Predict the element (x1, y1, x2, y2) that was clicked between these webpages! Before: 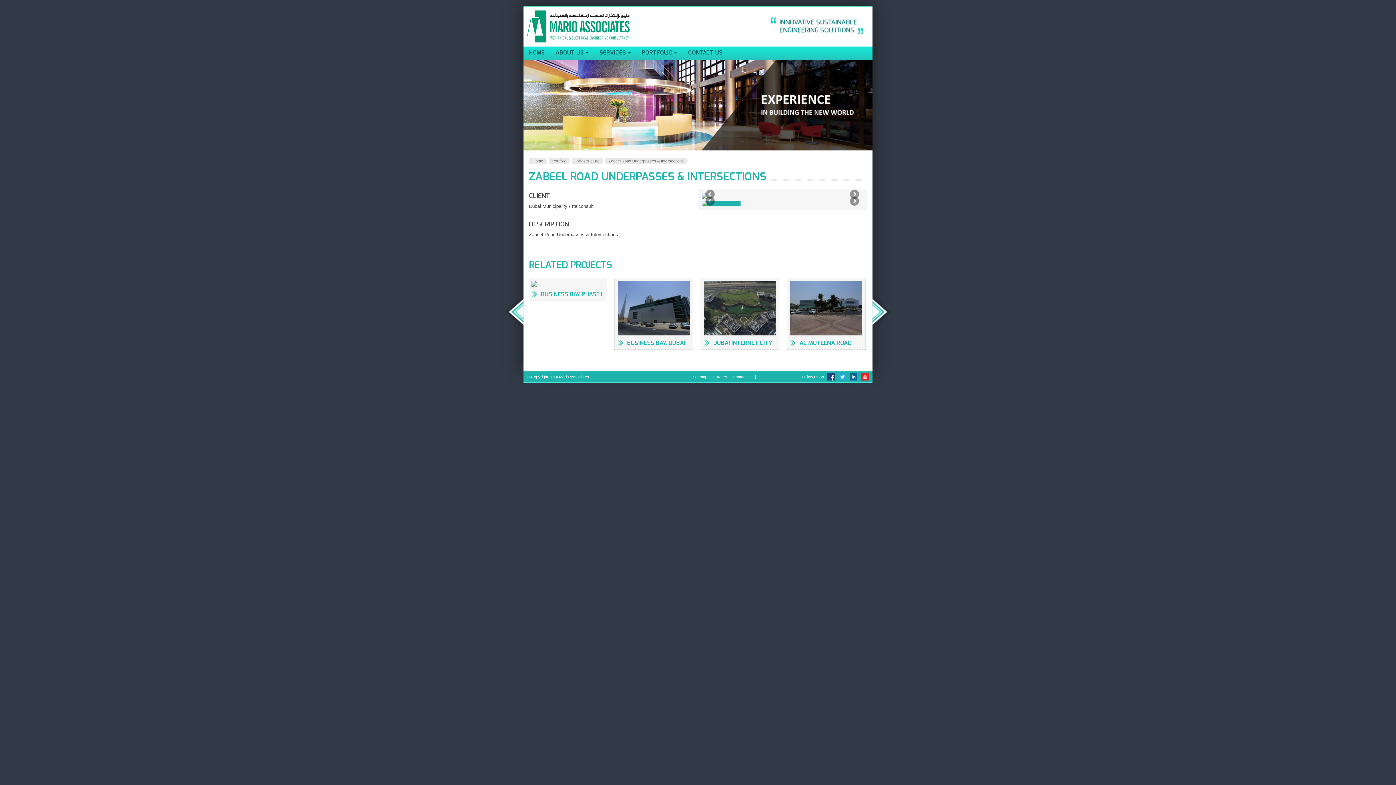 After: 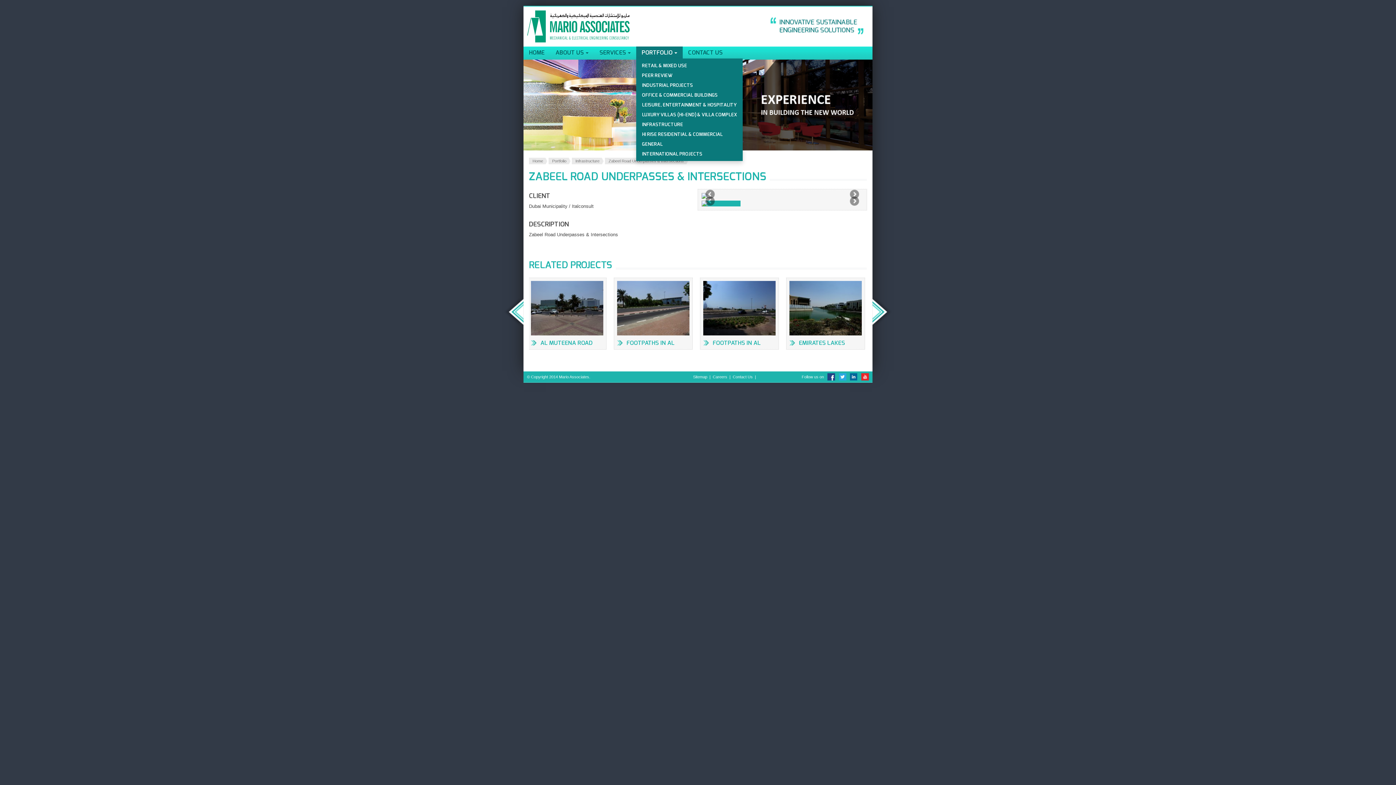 Action: bbox: (636, 46, 682, 58) label: PORTFOLIO